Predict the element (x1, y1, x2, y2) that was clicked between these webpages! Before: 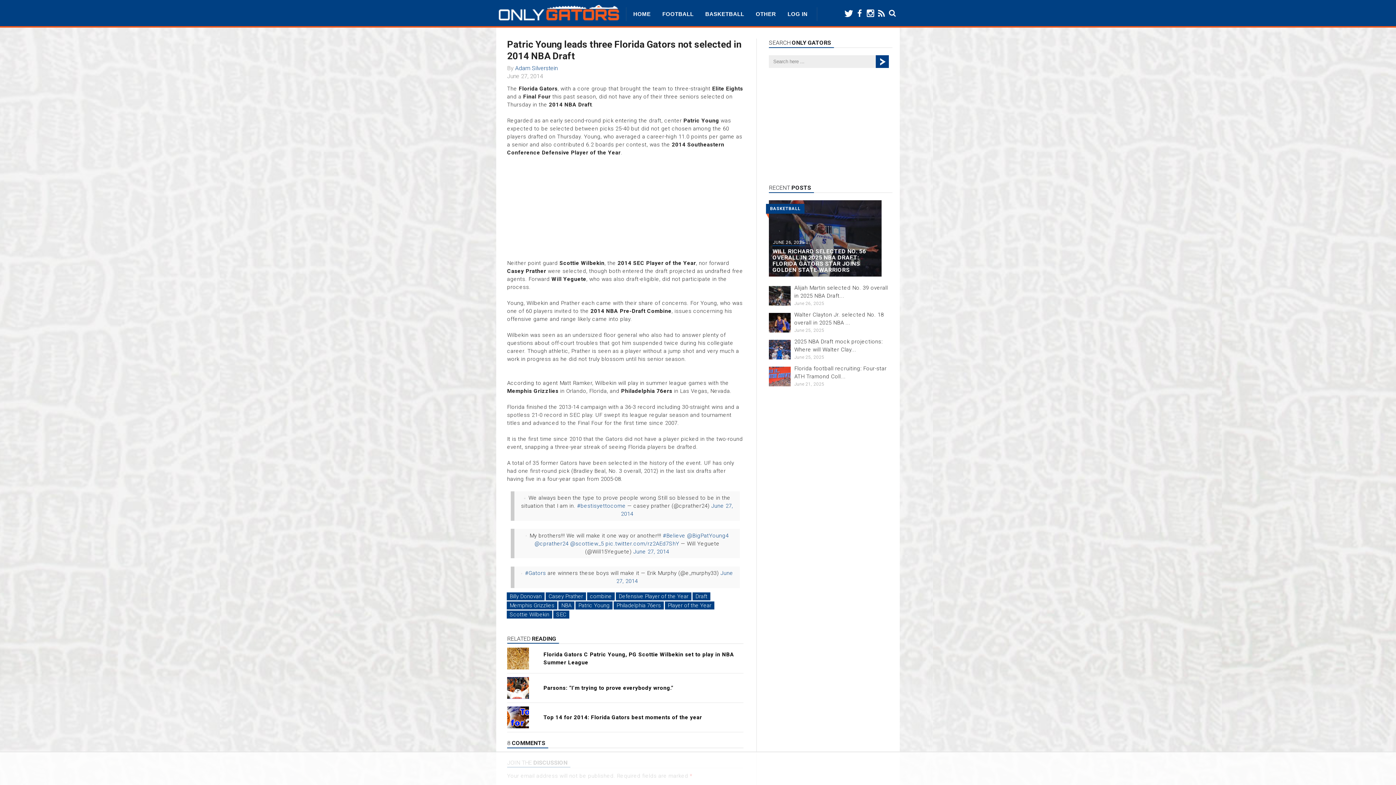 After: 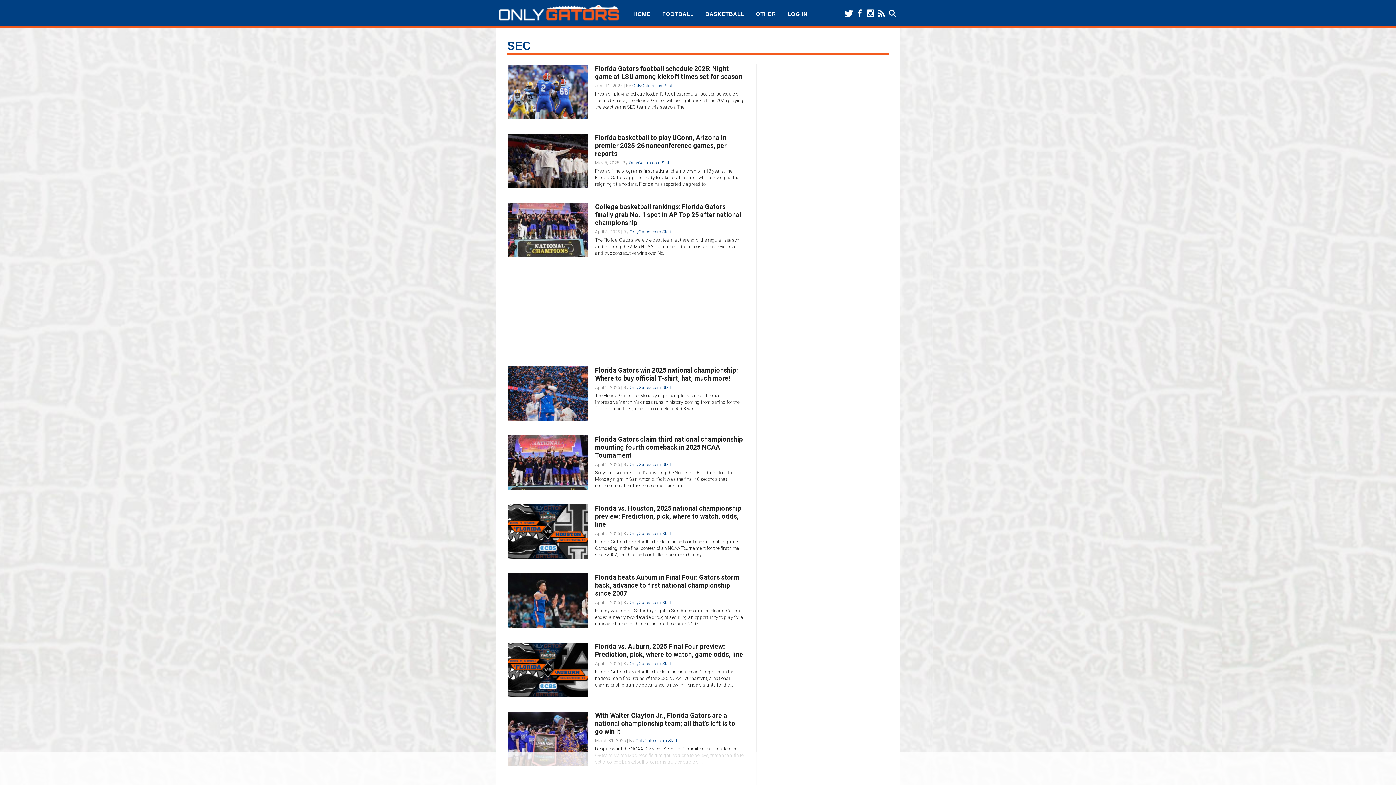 Action: label: SEC bbox: (553, 610, 569, 618)